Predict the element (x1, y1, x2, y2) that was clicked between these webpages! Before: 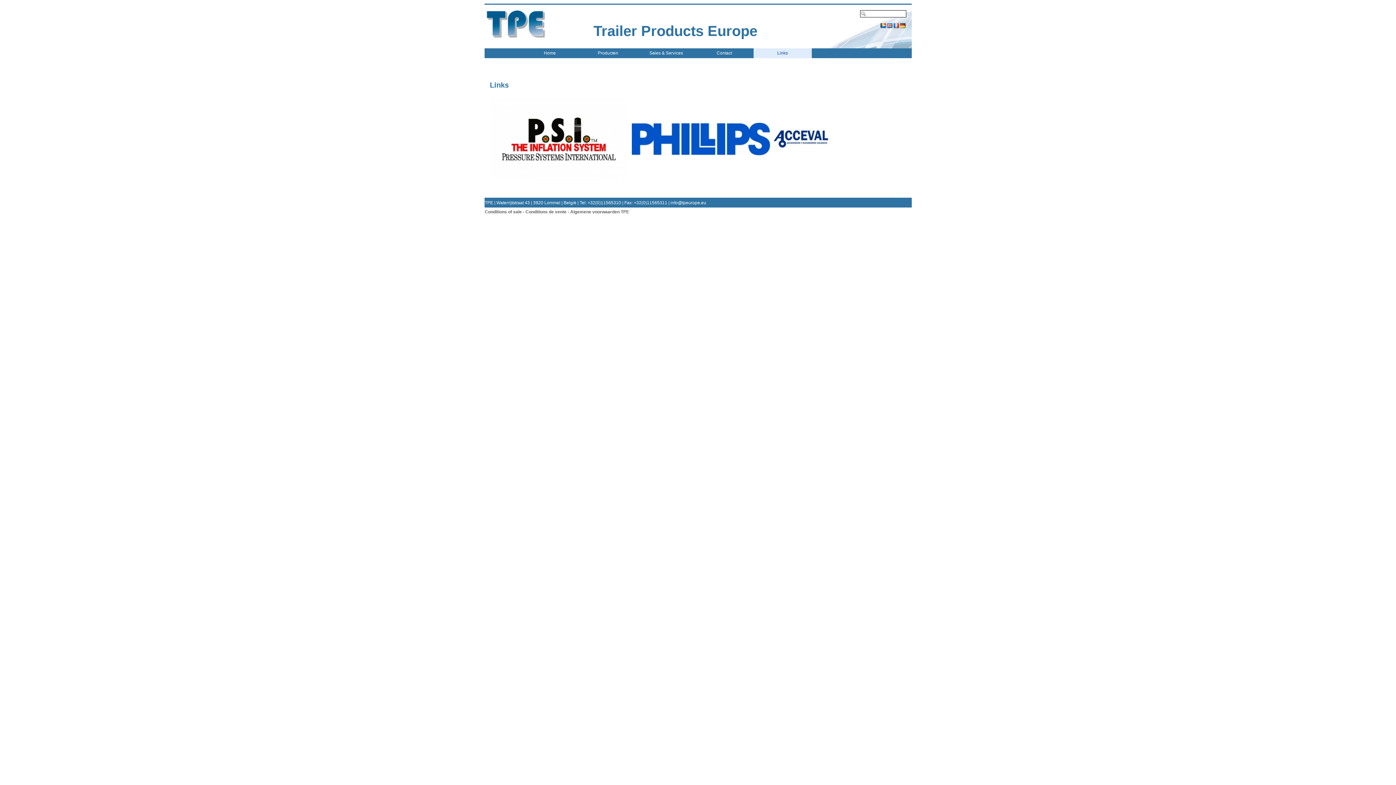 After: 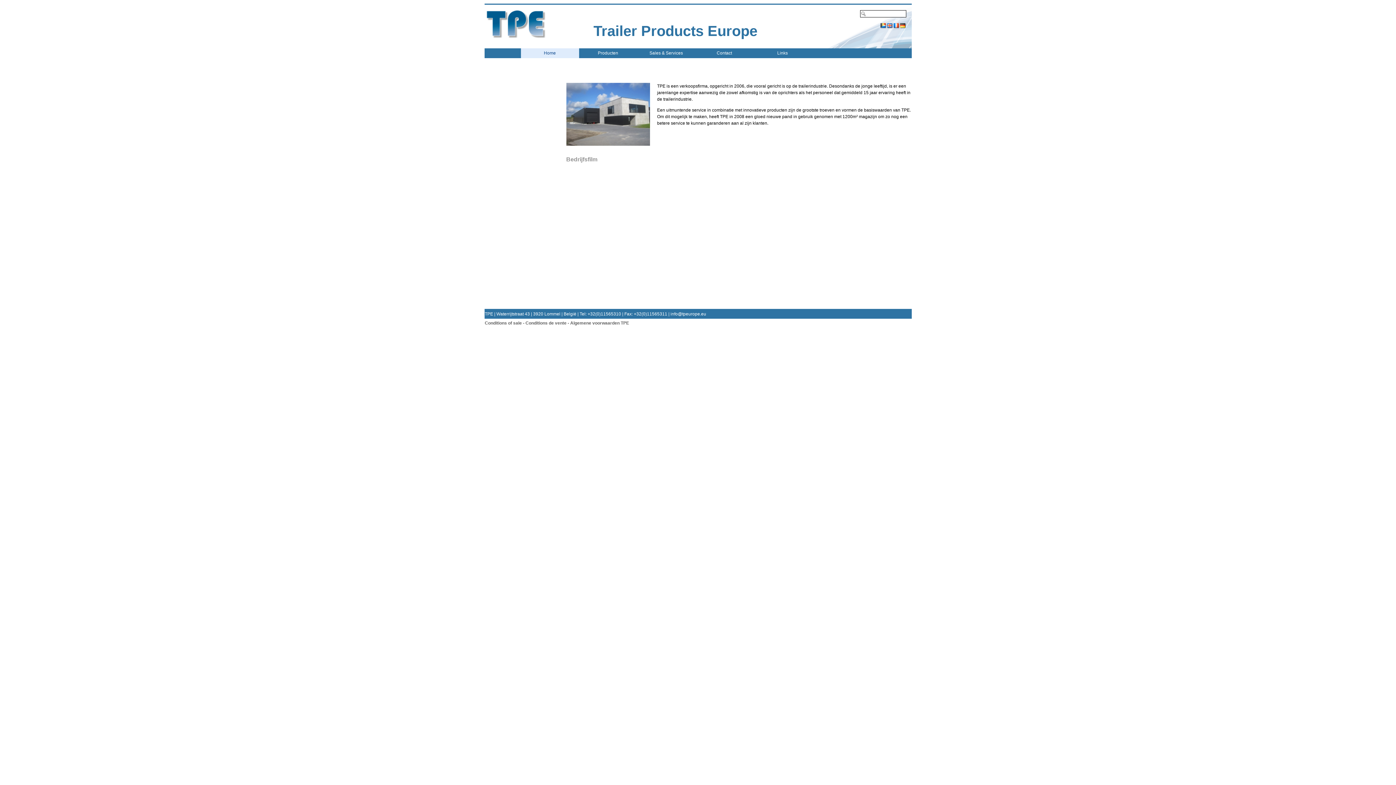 Action: bbox: (593, 22, 757, 38) label: Trailer Products Europe